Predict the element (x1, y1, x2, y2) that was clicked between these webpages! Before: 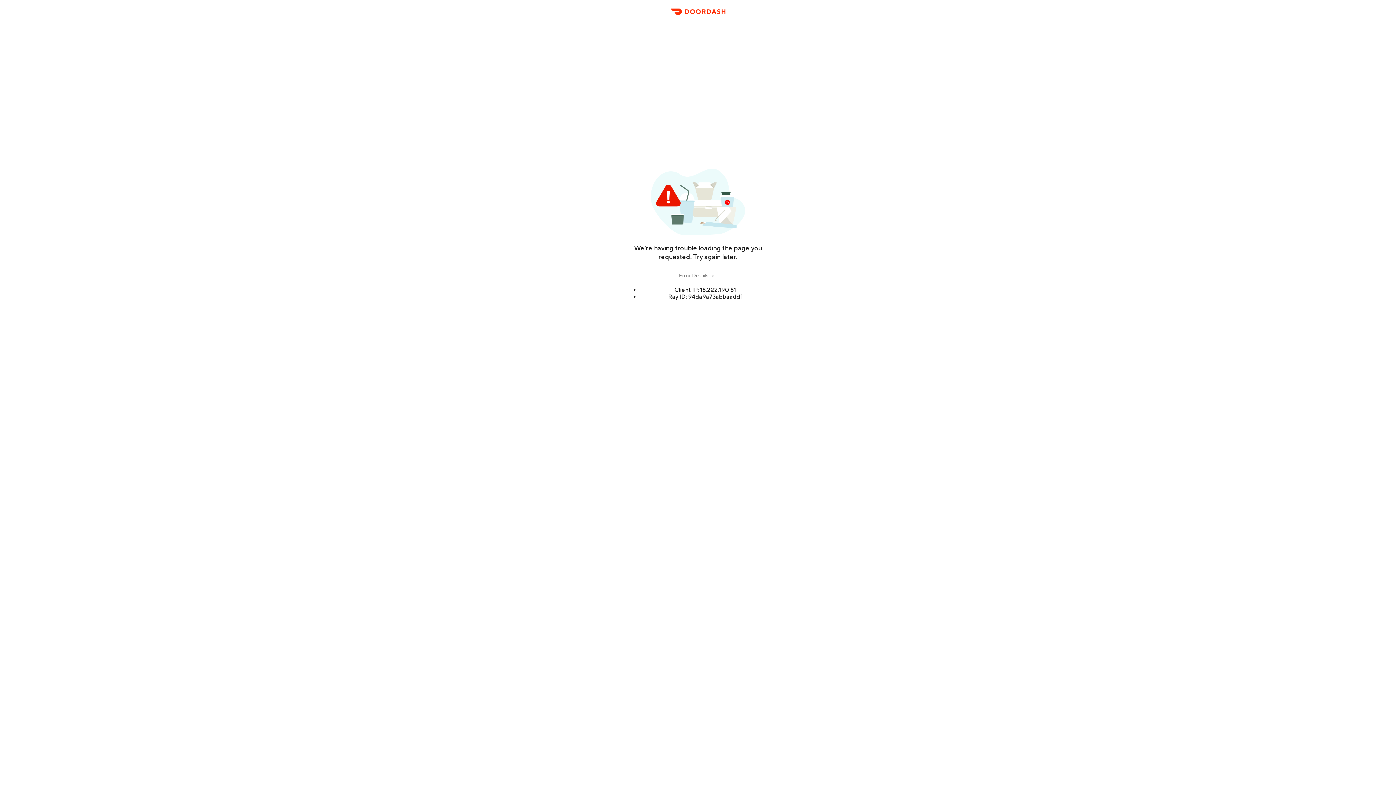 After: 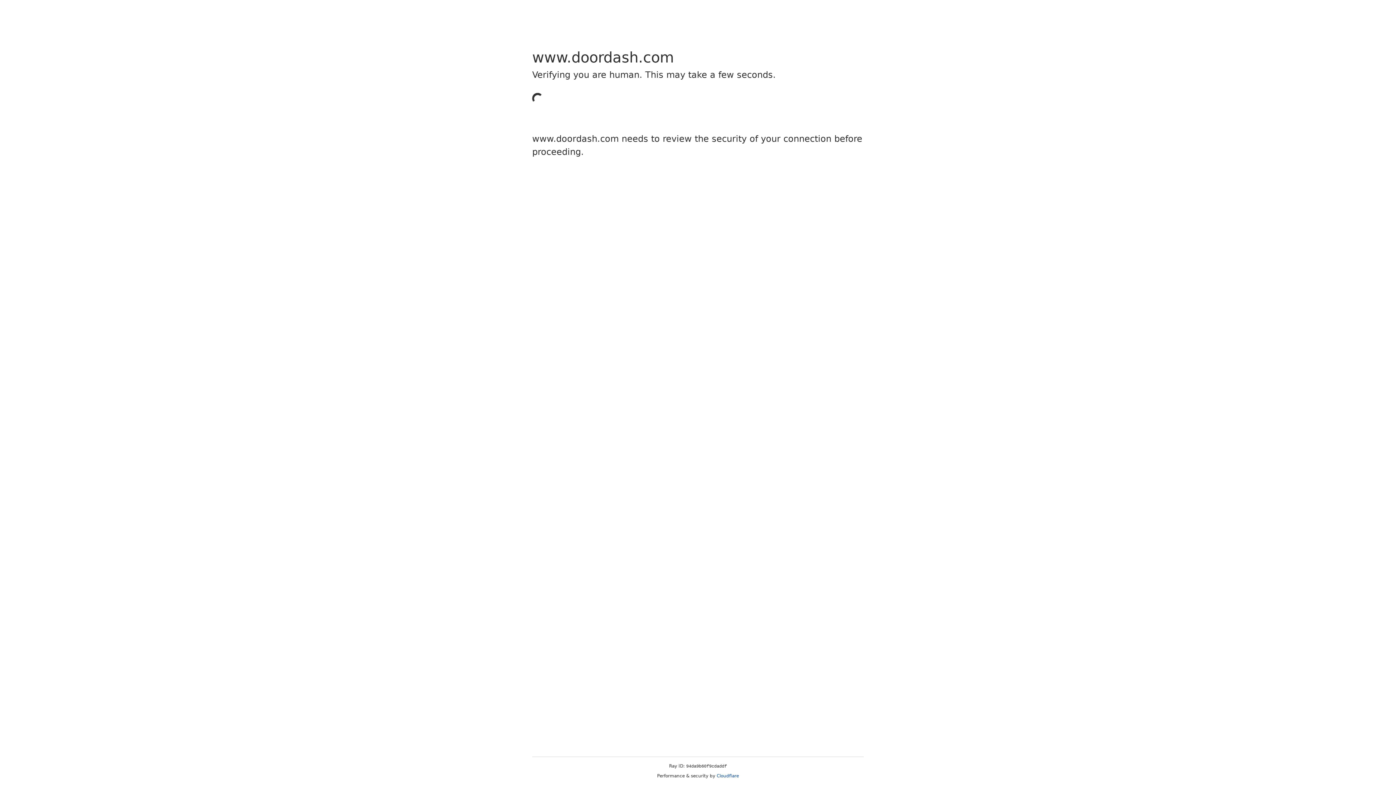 Action: label: DoorDash bbox: (666, 11, 729, 23)